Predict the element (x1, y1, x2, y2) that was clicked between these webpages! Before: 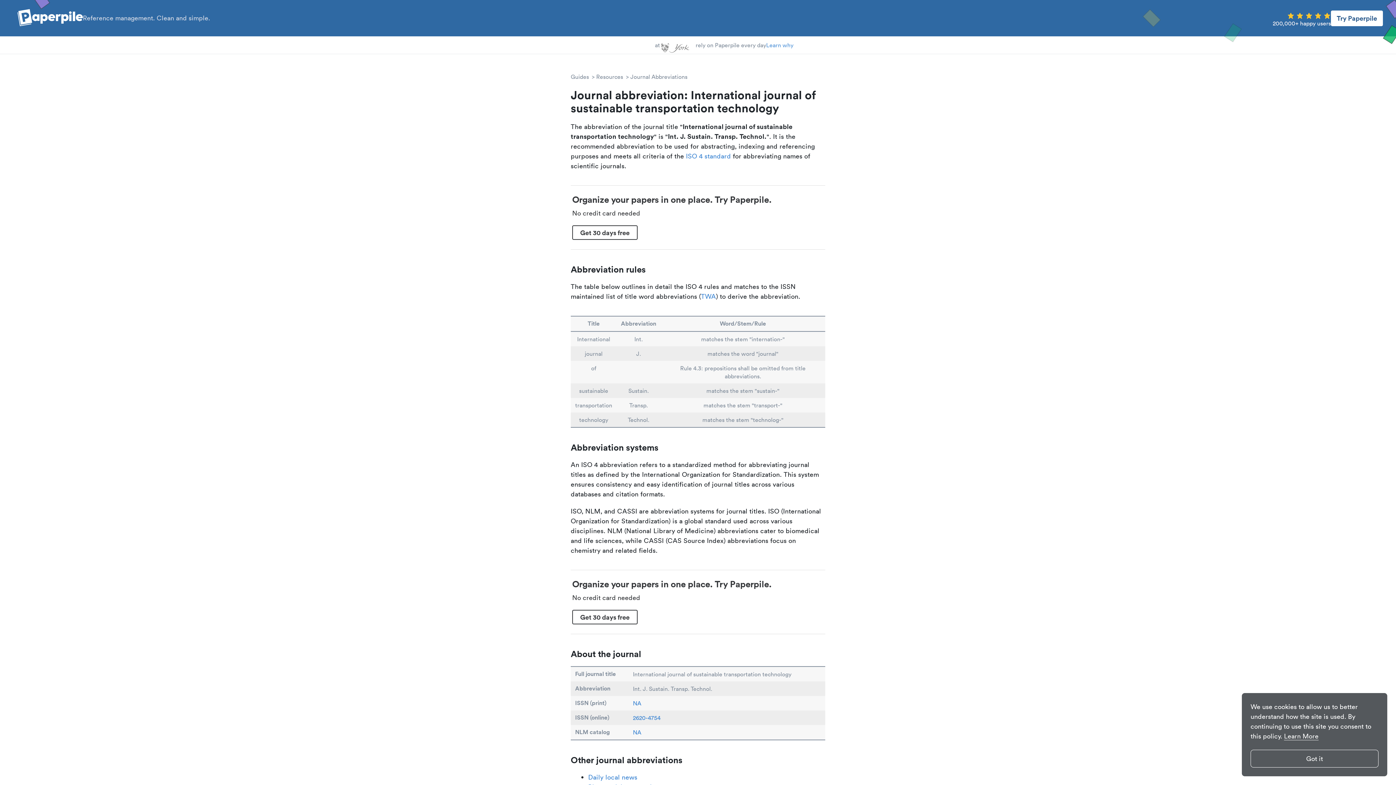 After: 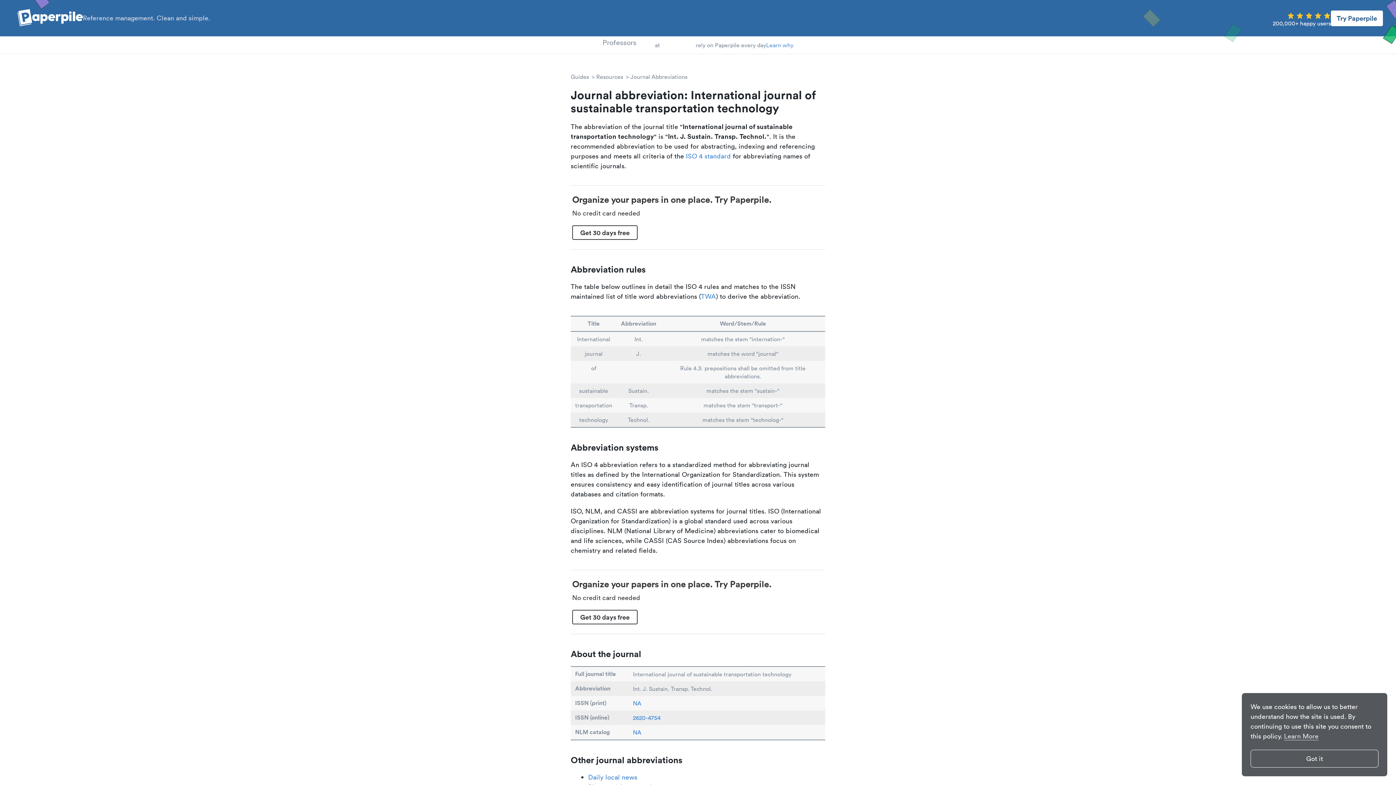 Action: bbox: (1284, 732, 1318, 740) label: learn more about cookies